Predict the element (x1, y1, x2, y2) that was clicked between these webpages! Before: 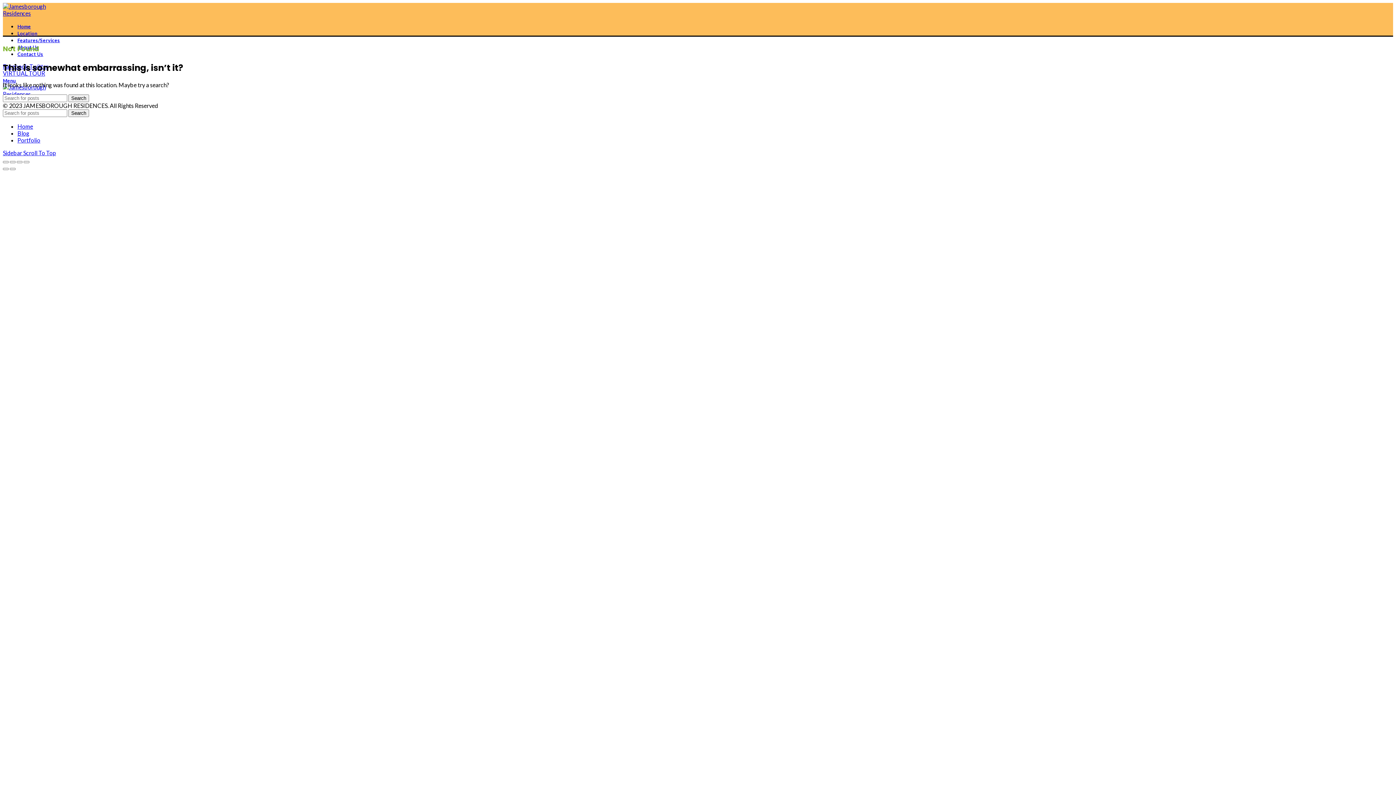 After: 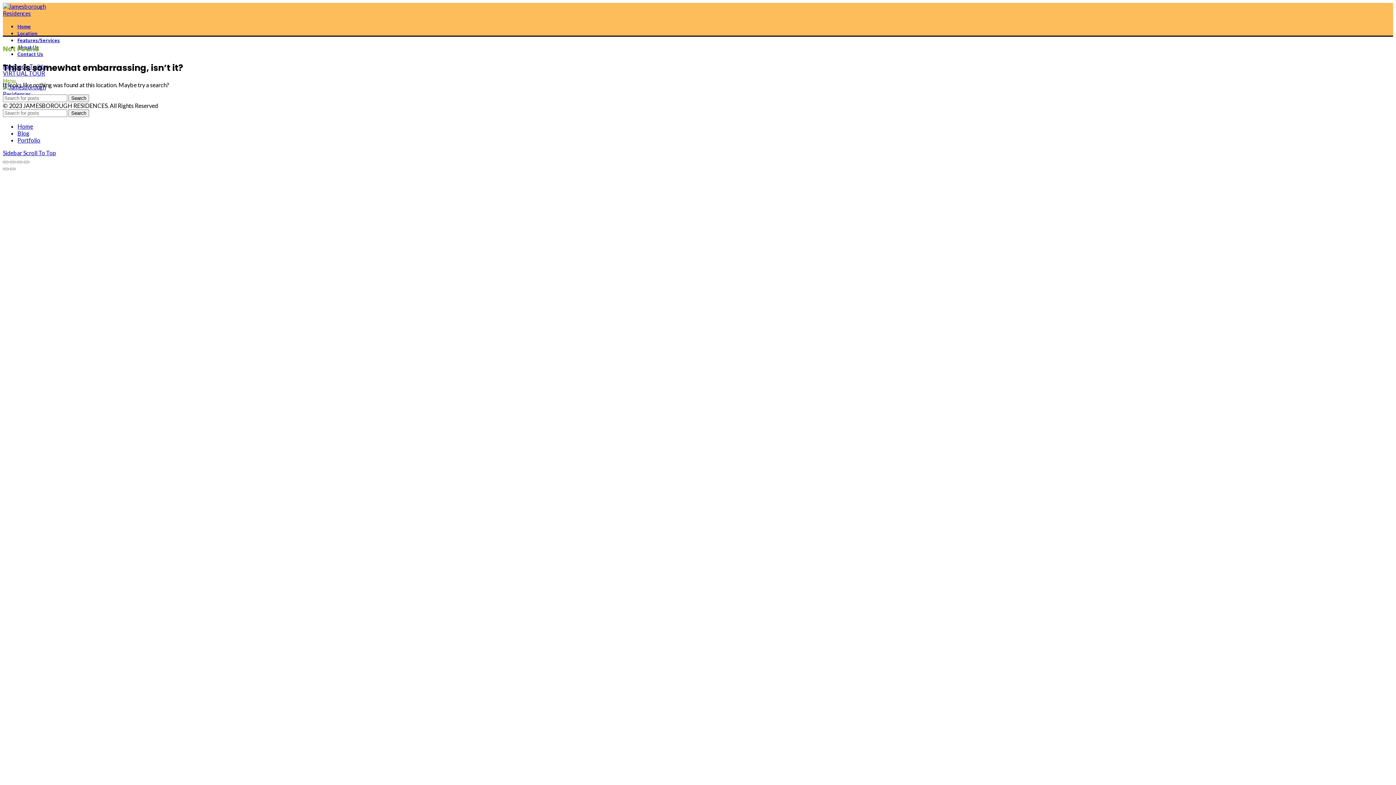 Action: label: Menu bbox: (2, 76, 16, 83)